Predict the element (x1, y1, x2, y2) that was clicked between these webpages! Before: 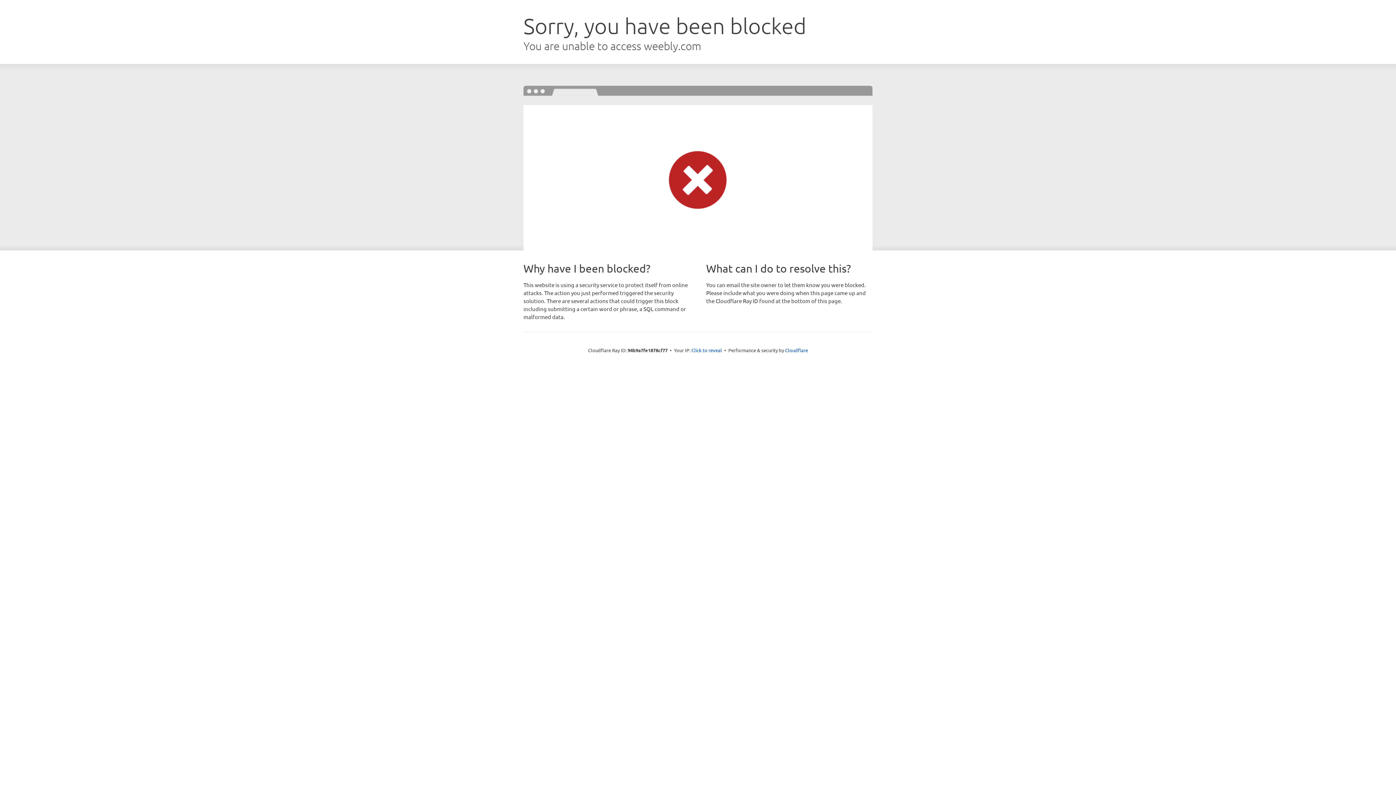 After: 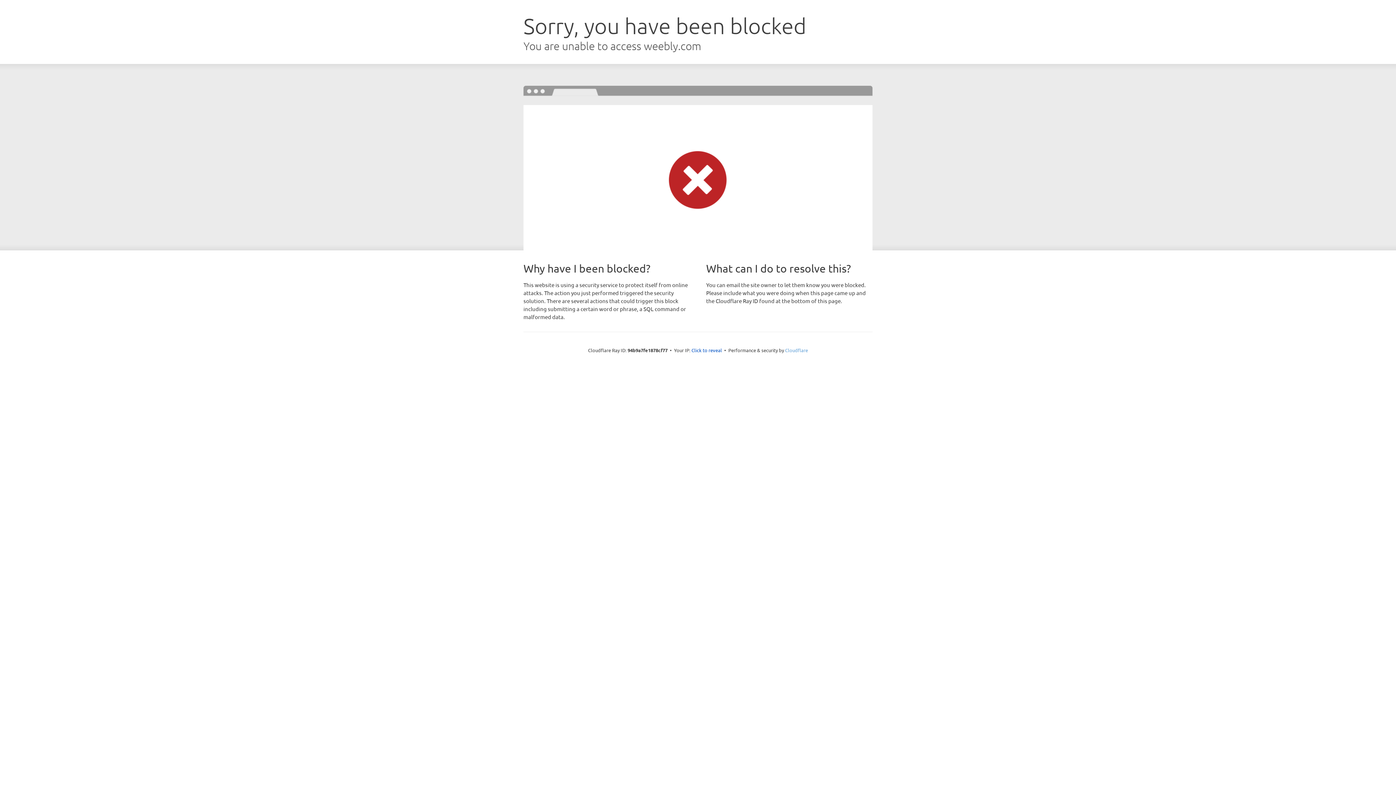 Action: label: Cloudflare bbox: (785, 347, 808, 353)